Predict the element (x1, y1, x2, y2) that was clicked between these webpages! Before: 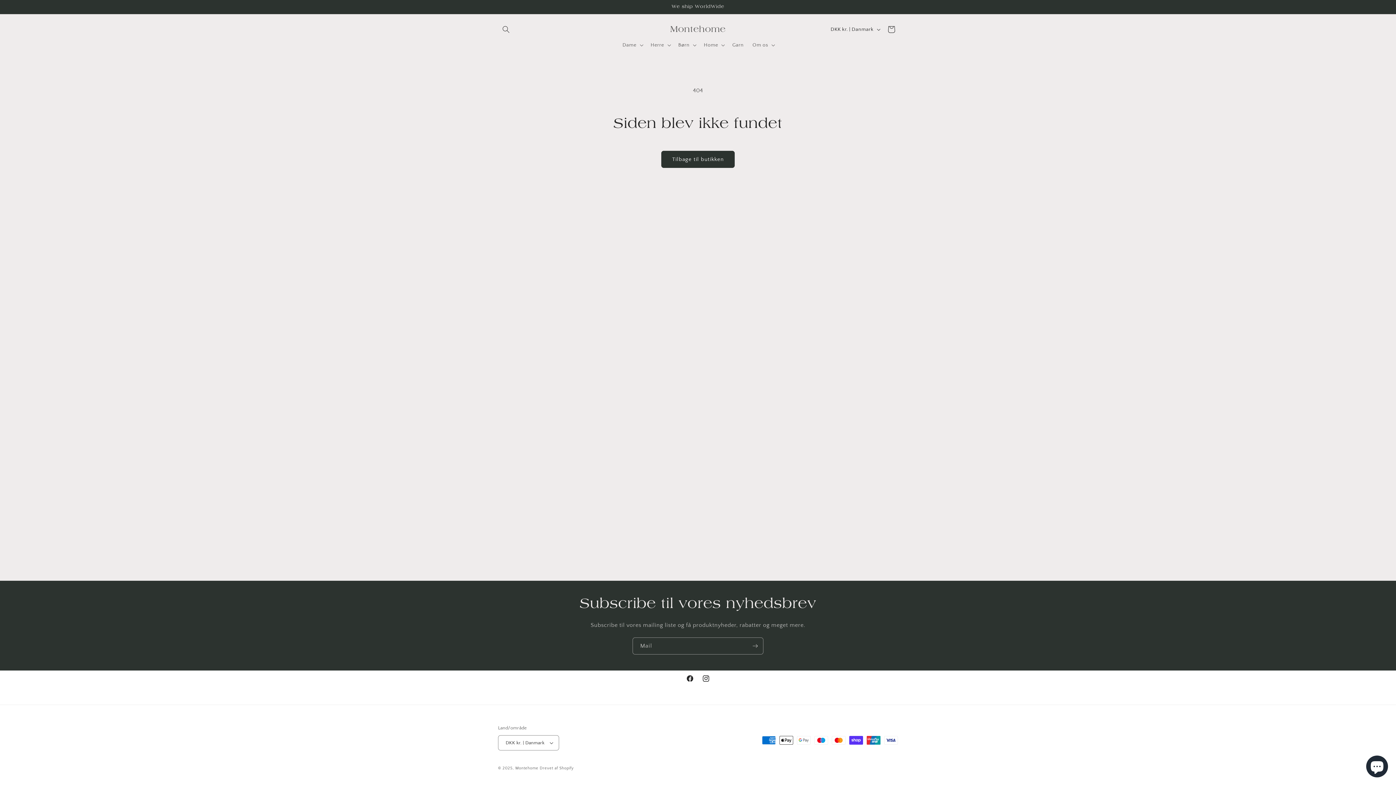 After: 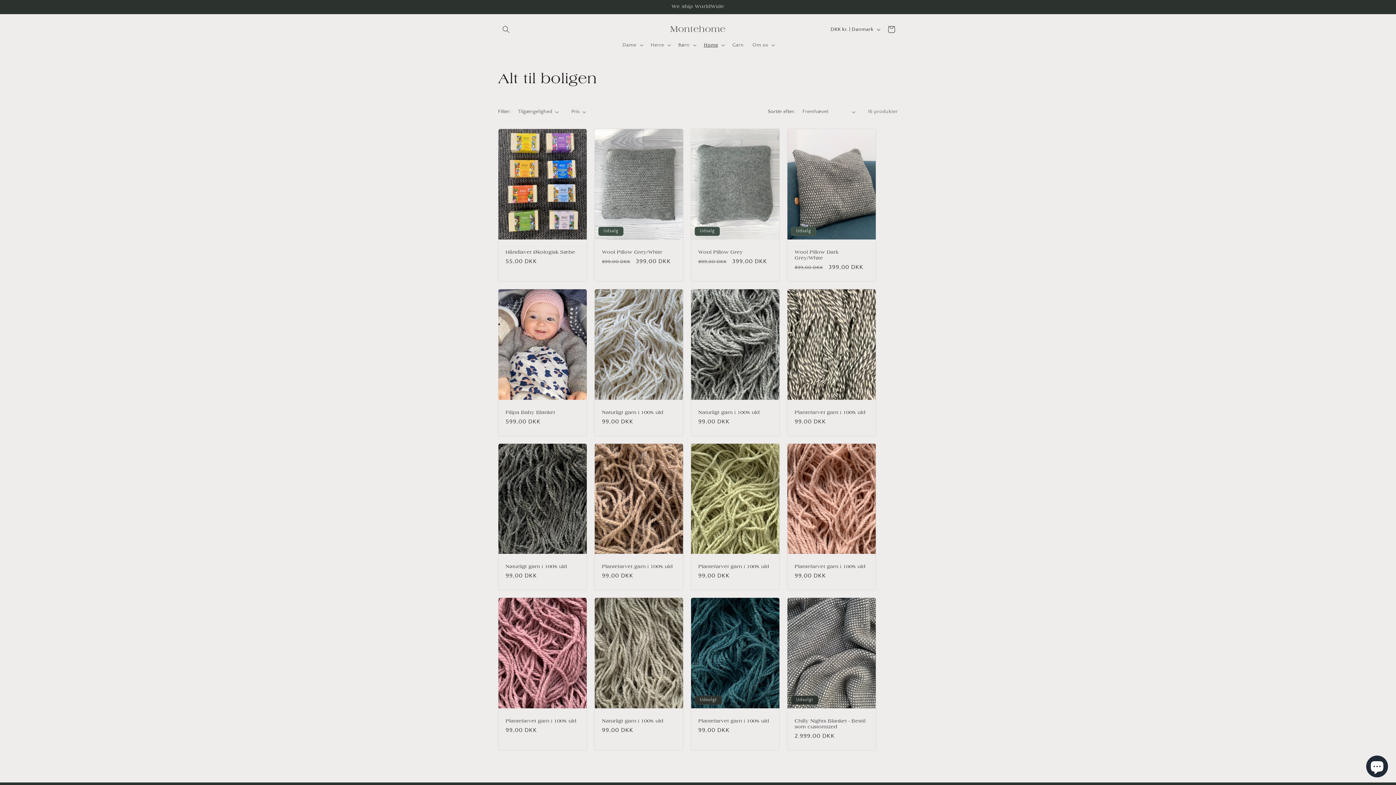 Action: bbox: (661, 150, 734, 168) label: Tilbage til butikken